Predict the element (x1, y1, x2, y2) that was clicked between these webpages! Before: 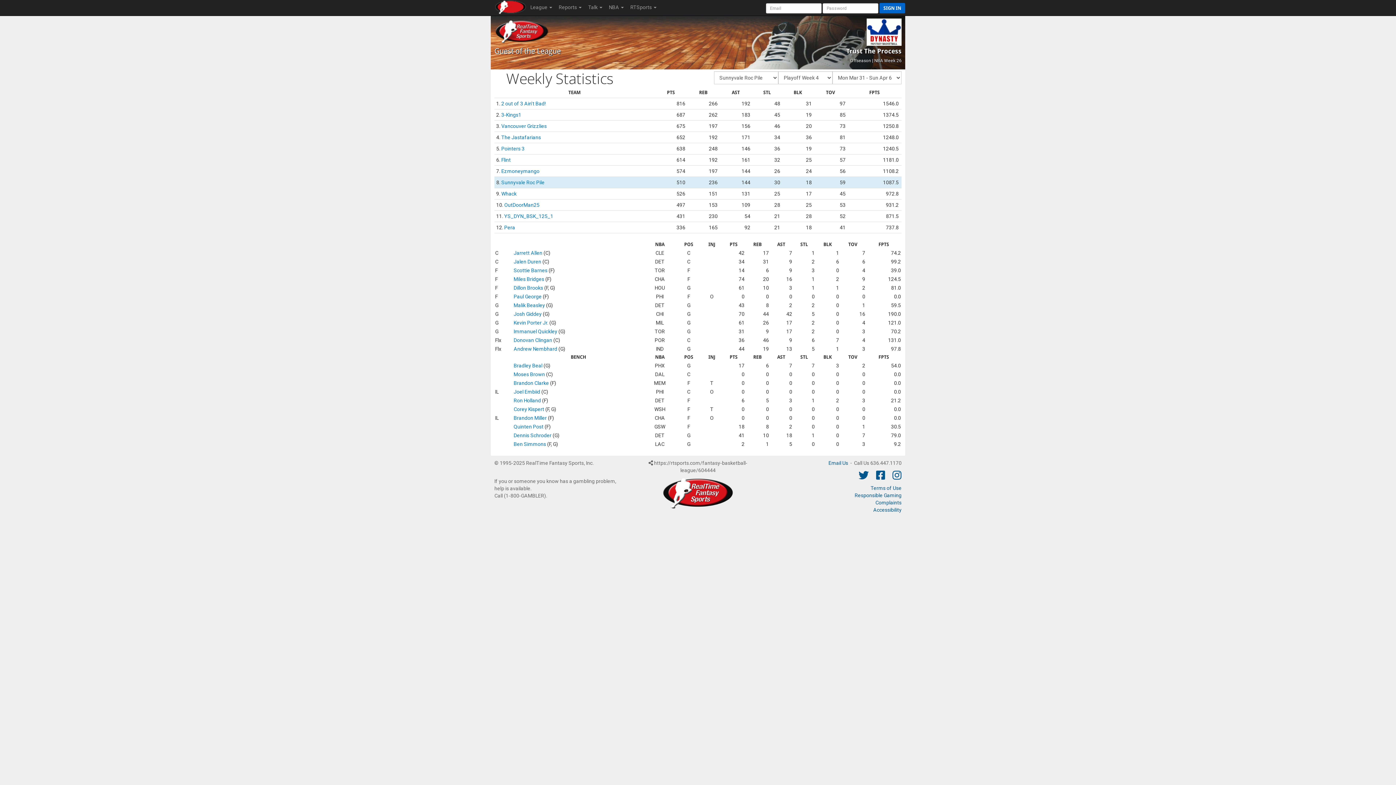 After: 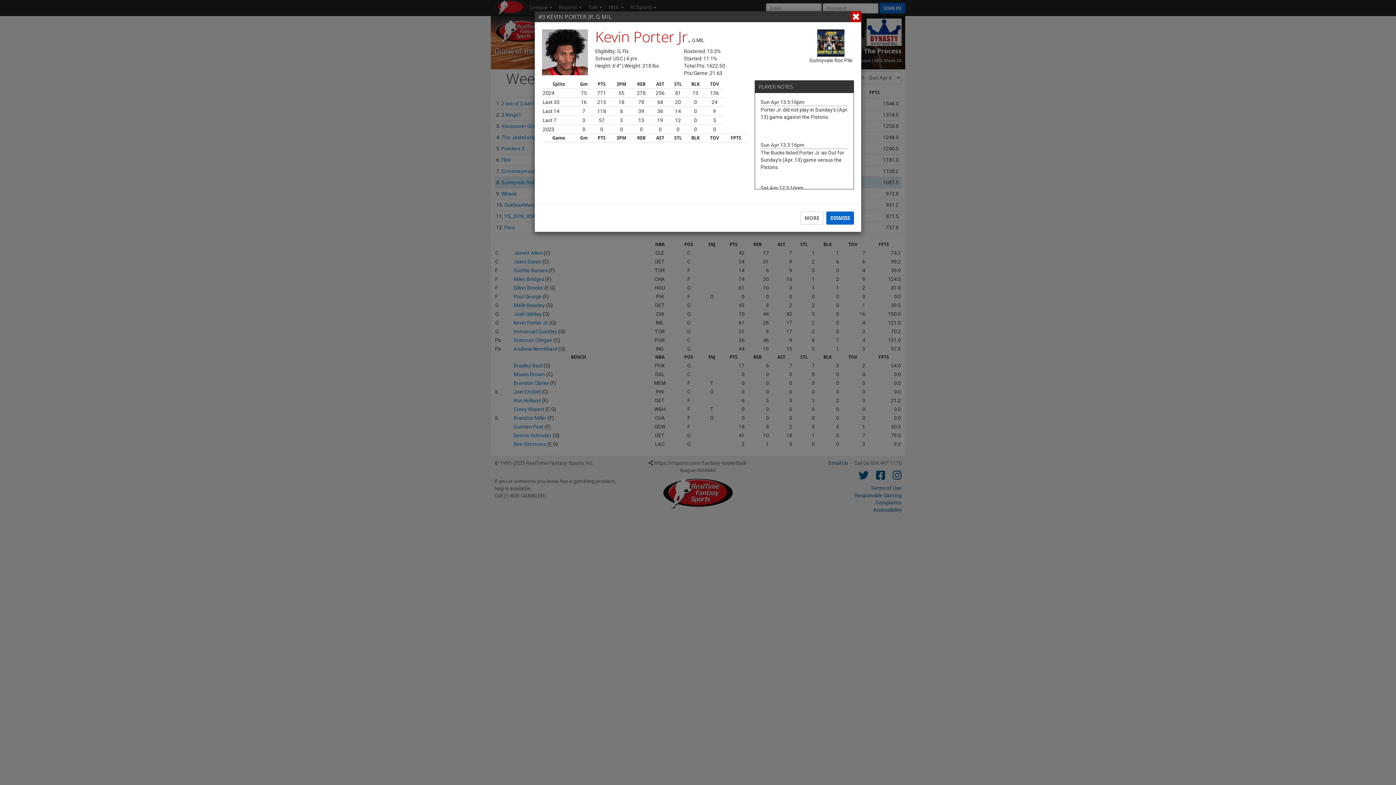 Action: label: Kevin Porter Jr. bbox: (513, 320, 548, 325)